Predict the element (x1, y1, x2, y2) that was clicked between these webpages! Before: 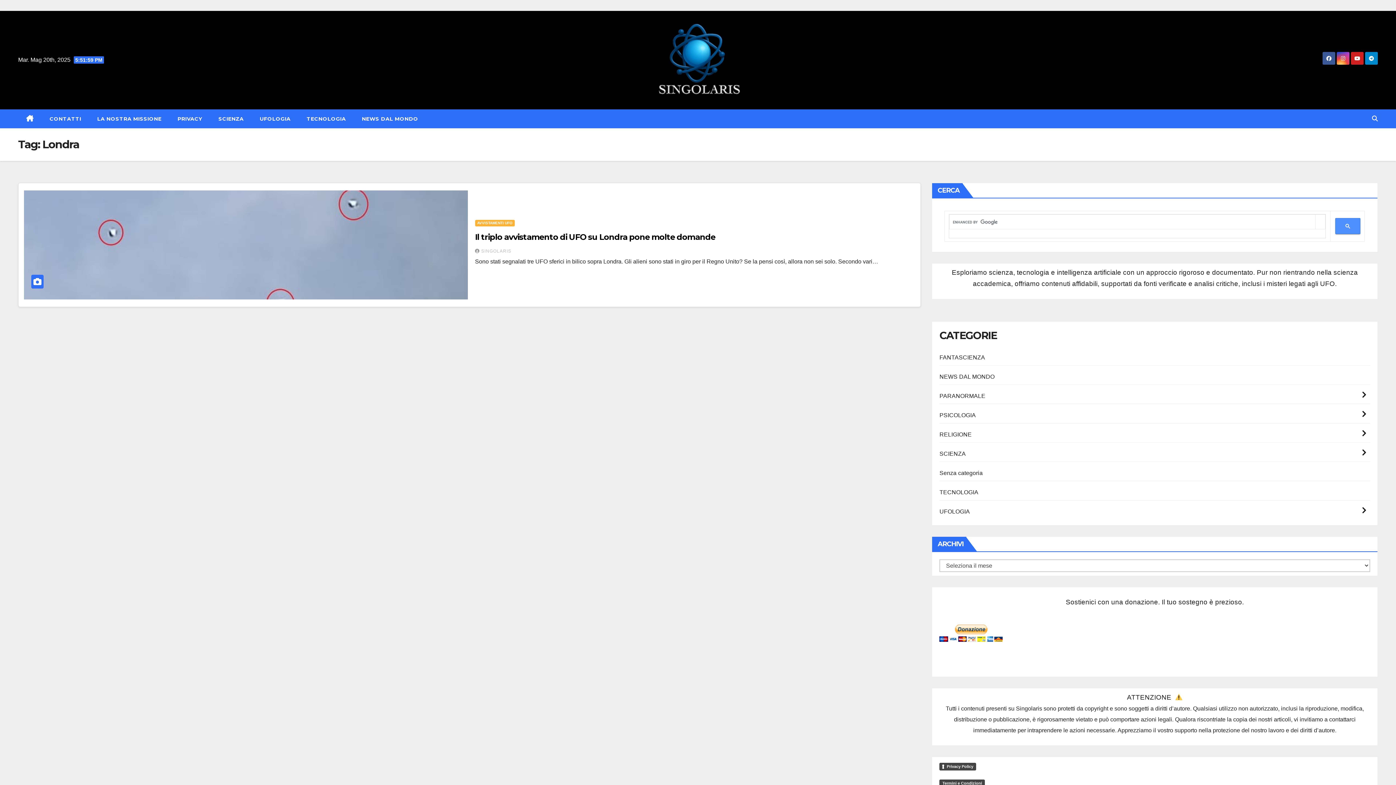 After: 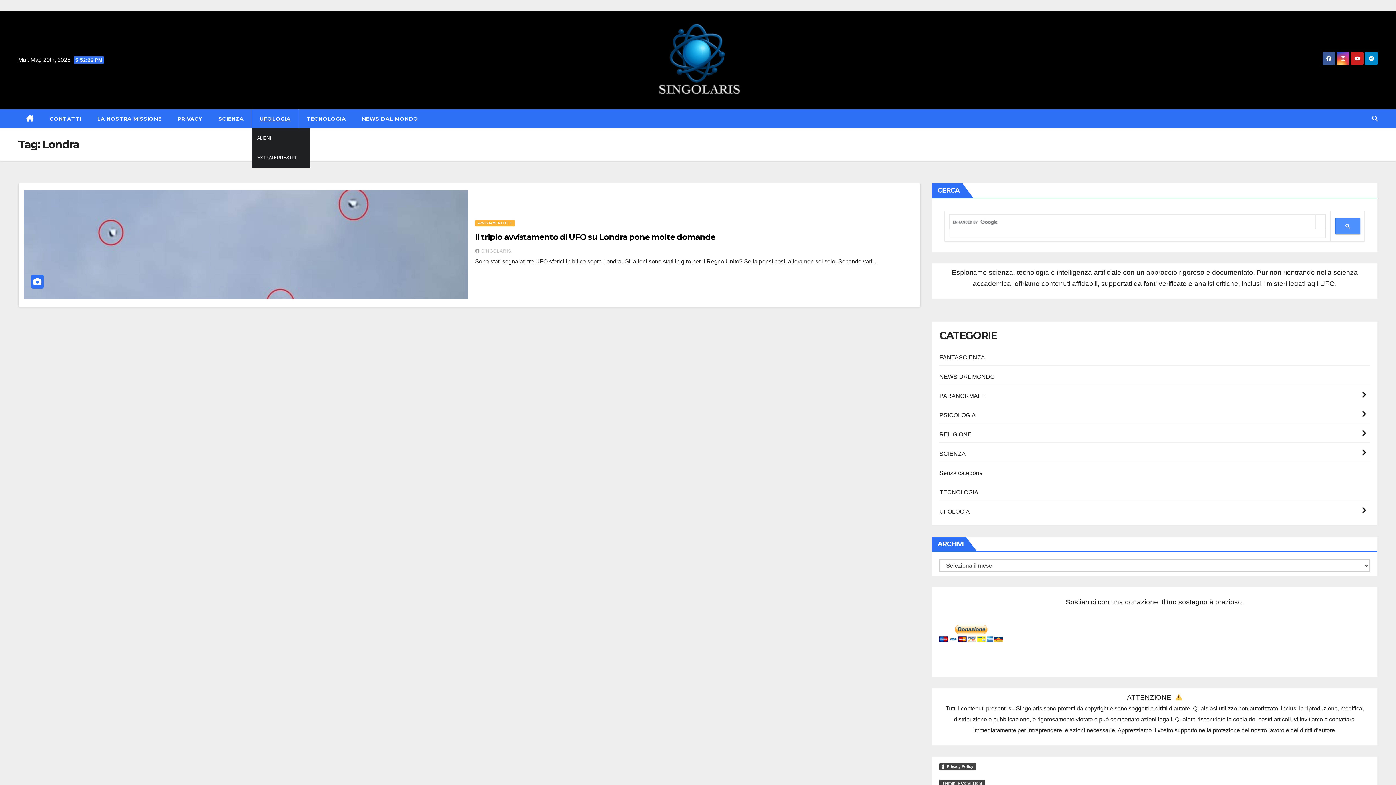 Action: bbox: (251, 109, 298, 128) label: UFOLOGIA